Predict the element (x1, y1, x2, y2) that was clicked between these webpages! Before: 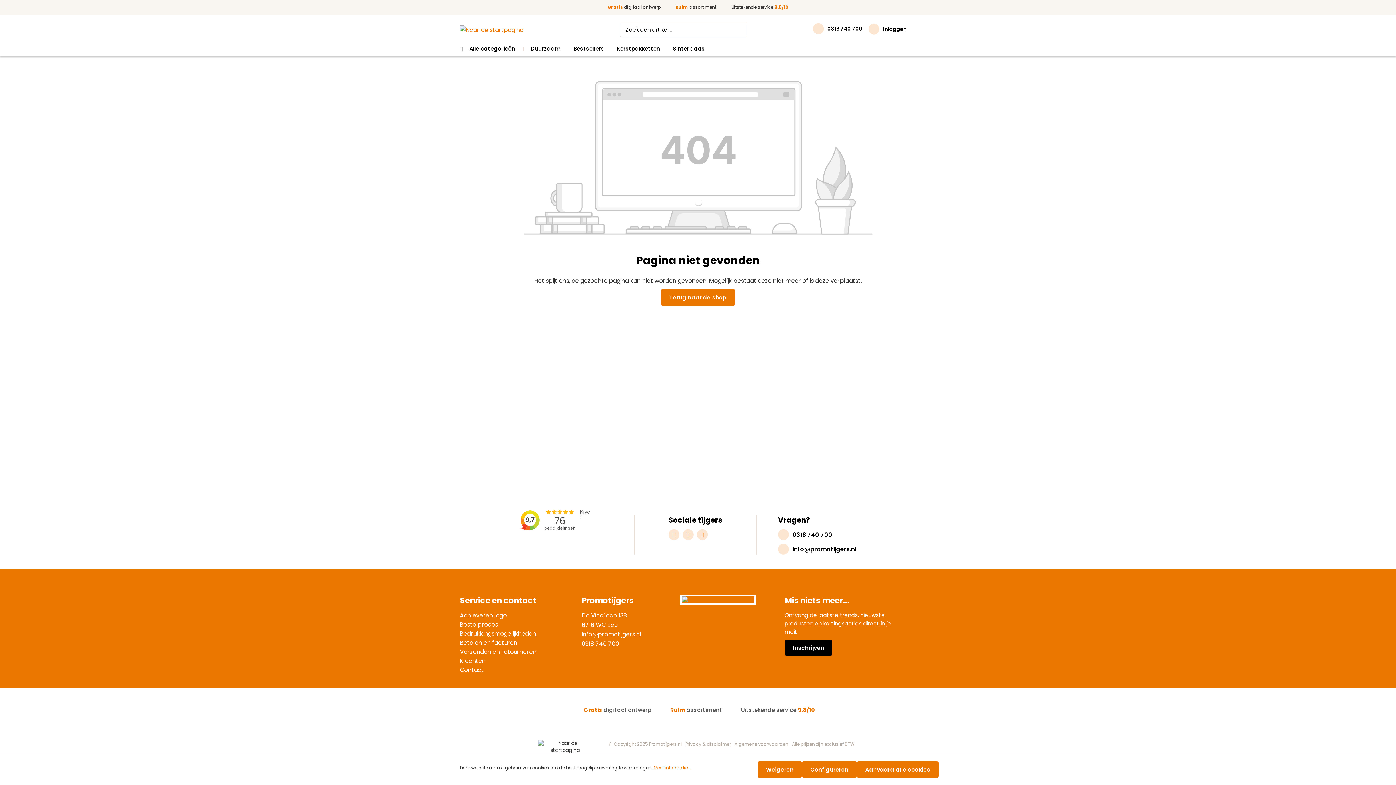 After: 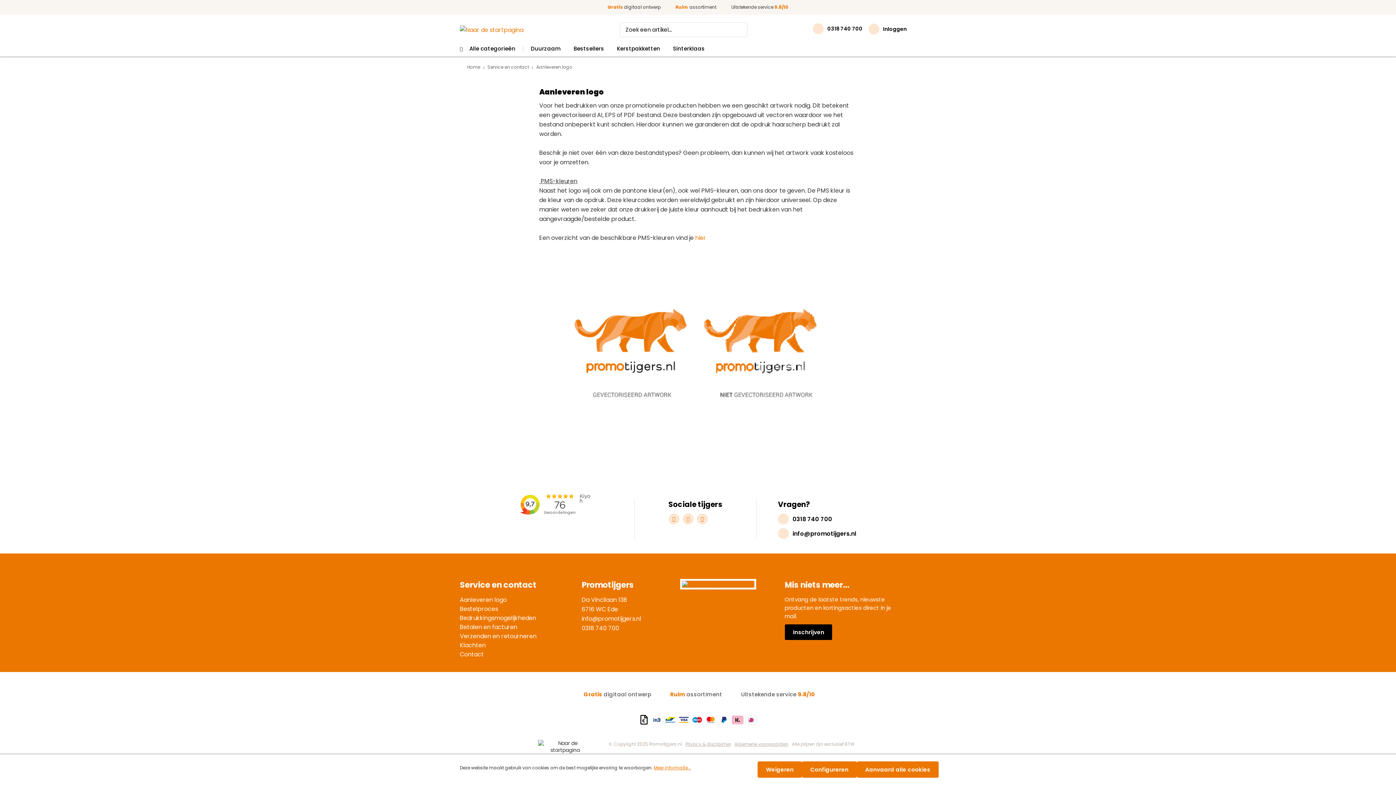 Action: label: Aanleveren logo bbox: (460, 611, 506, 620)